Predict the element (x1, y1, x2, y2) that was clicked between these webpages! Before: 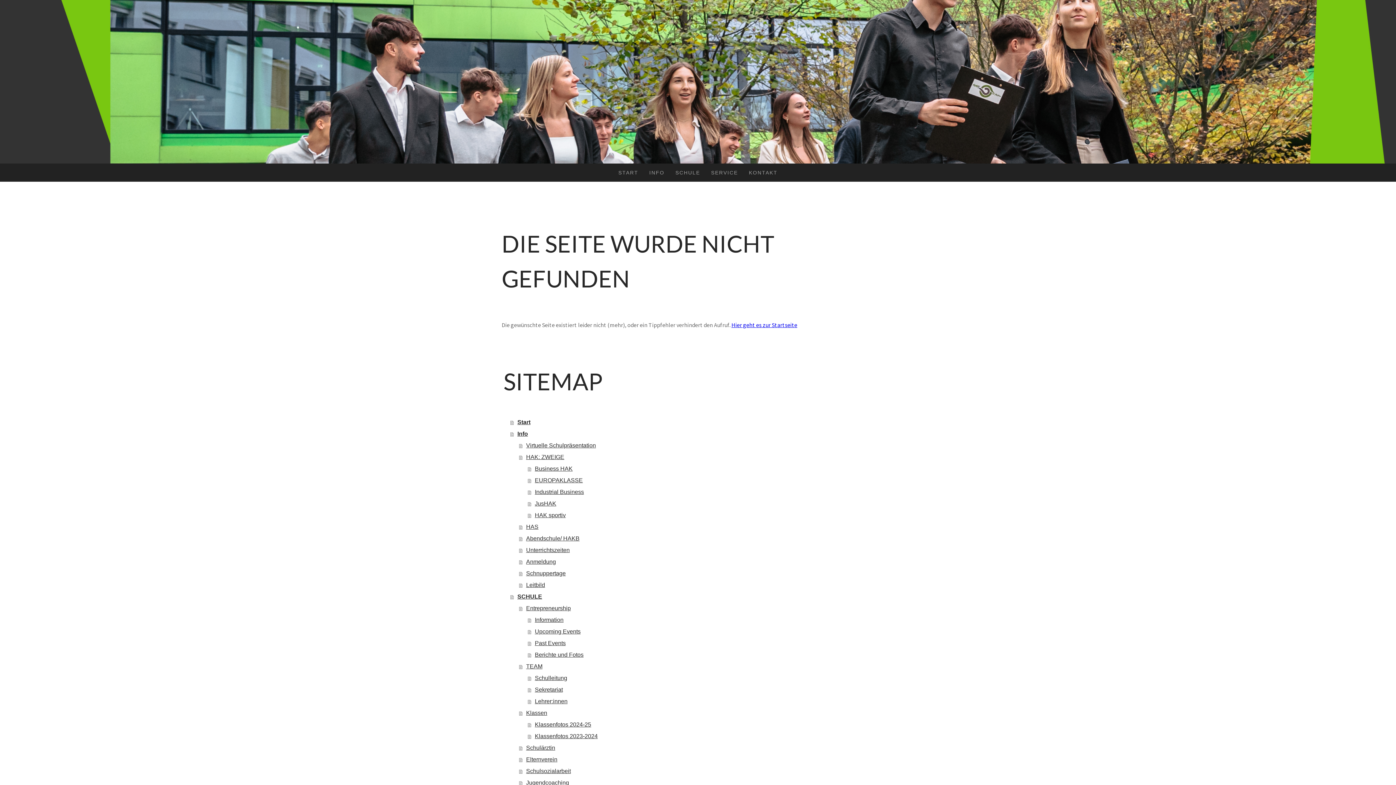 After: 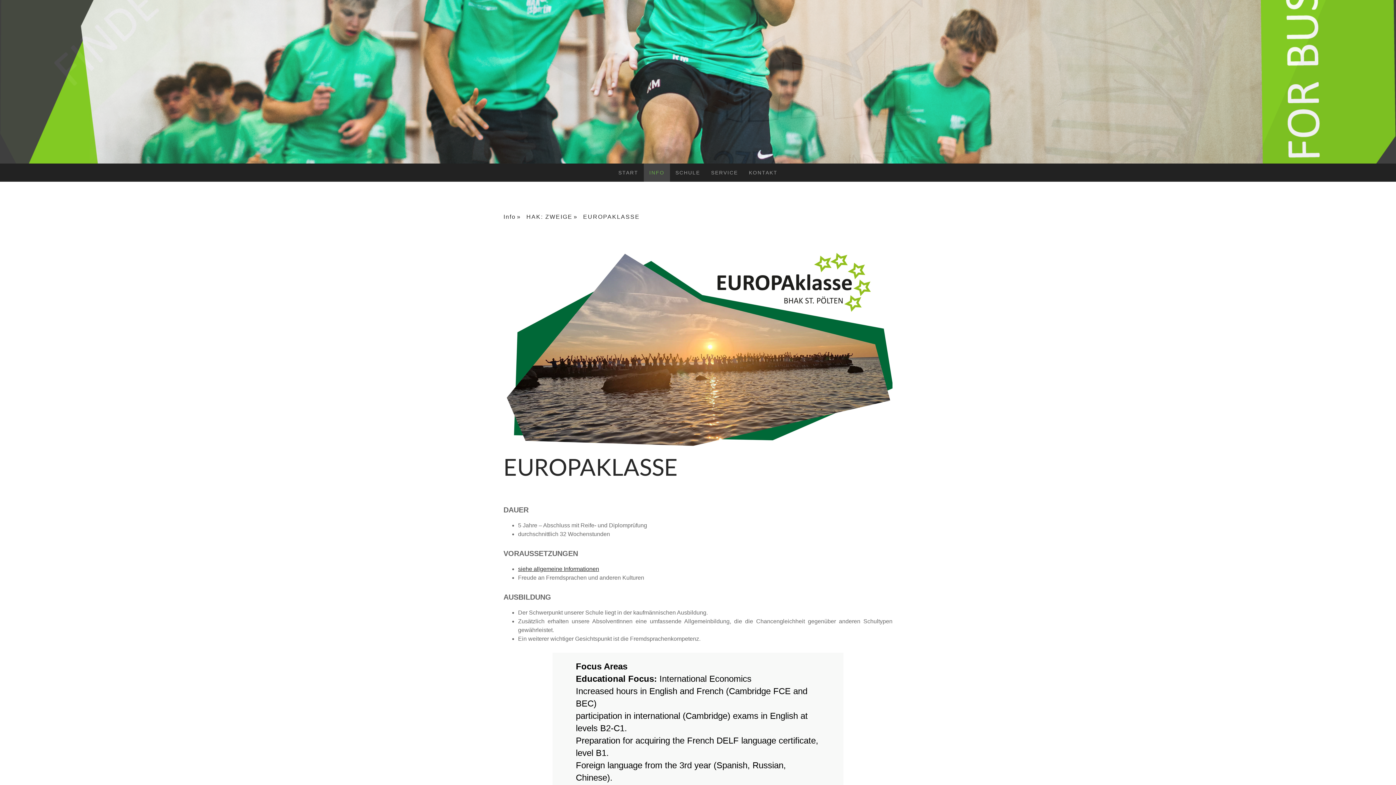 Action: bbox: (528, 474, 894, 486) label: EUROPAKLASSE